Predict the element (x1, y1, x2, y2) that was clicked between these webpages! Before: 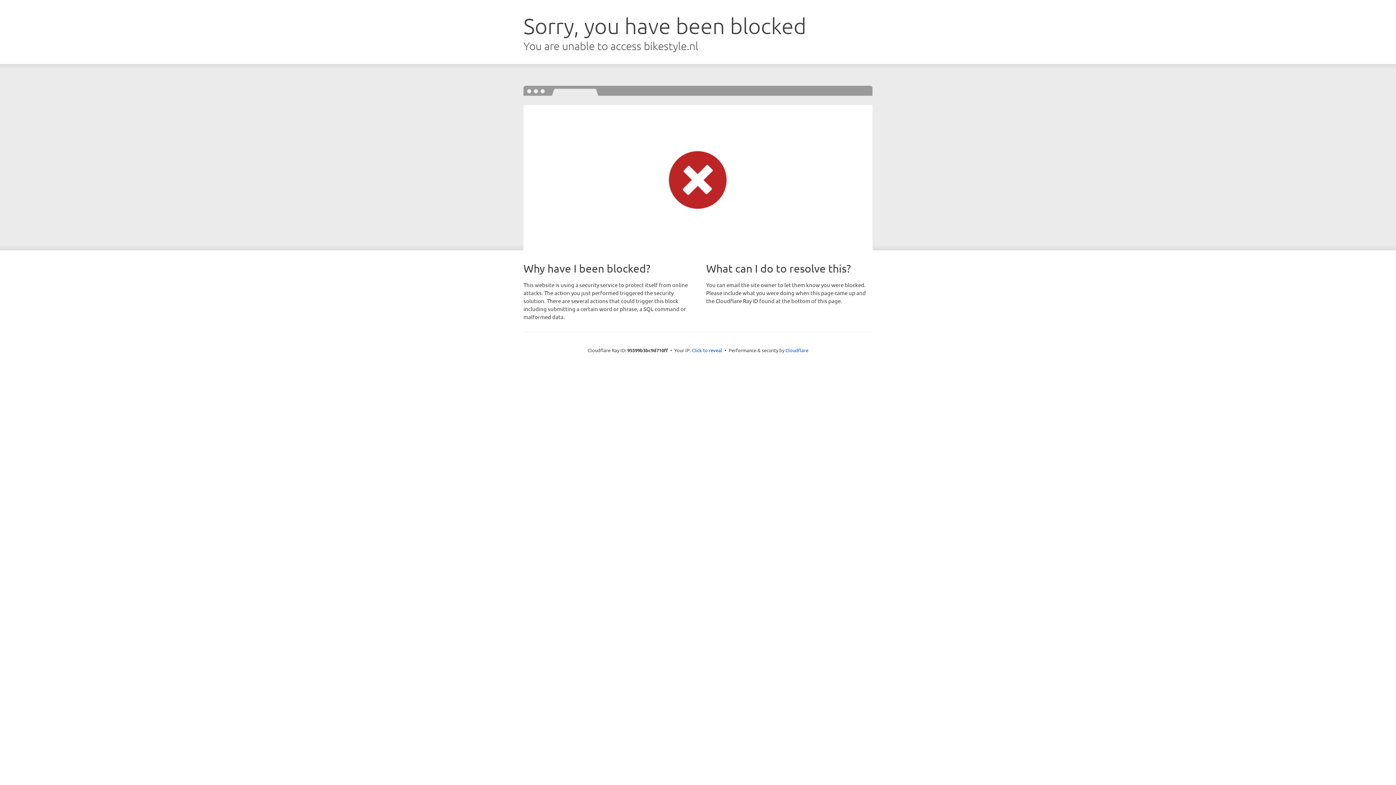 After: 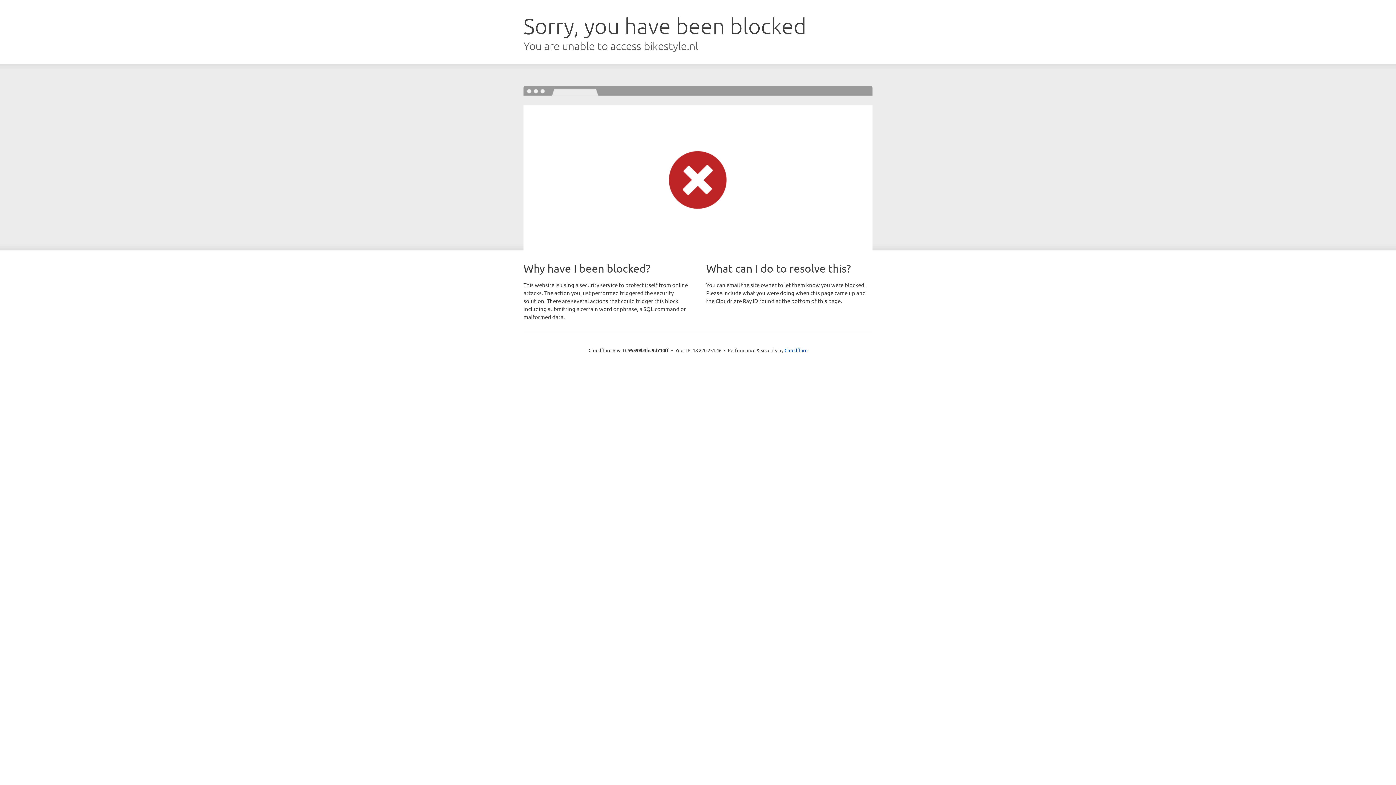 Action: bbox: (692, 346, 722, 353) label: Click to reveal